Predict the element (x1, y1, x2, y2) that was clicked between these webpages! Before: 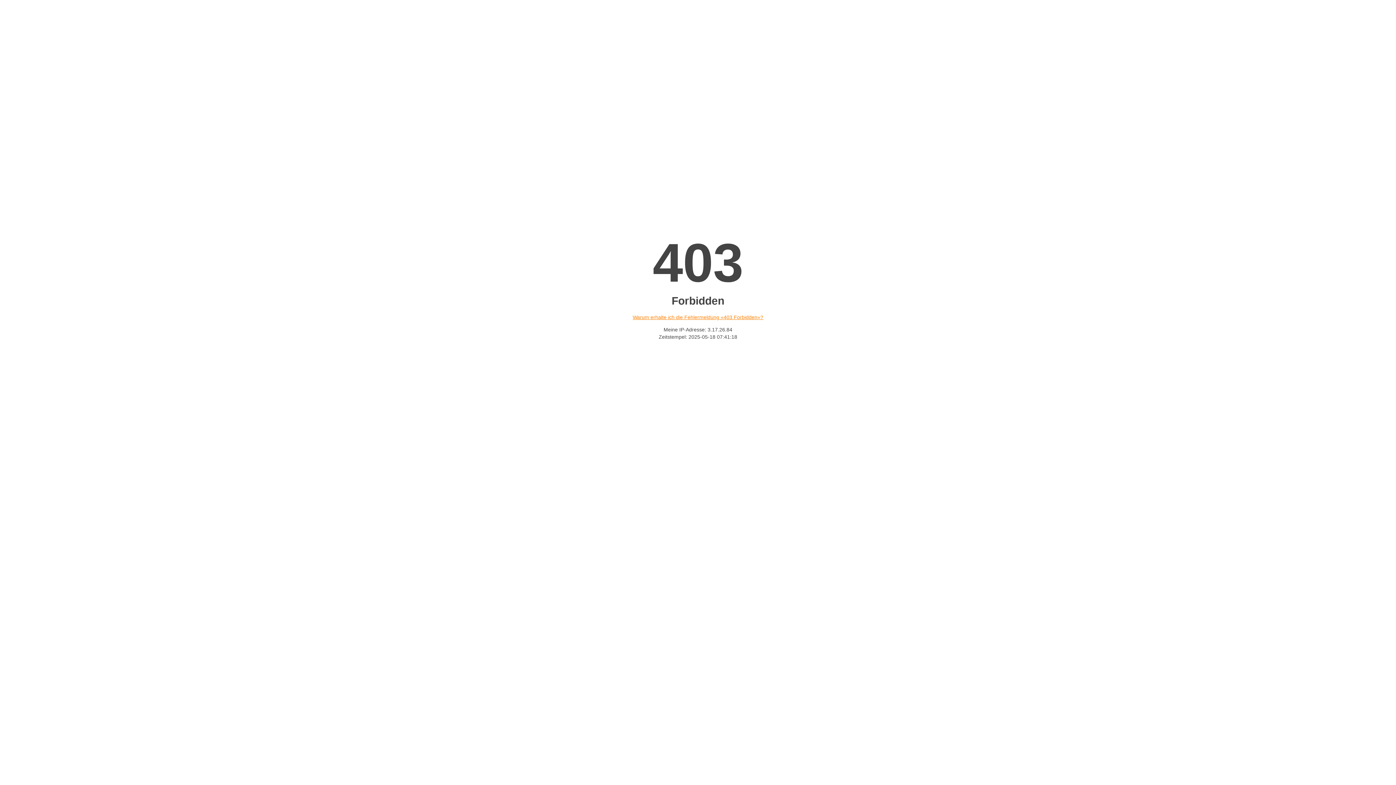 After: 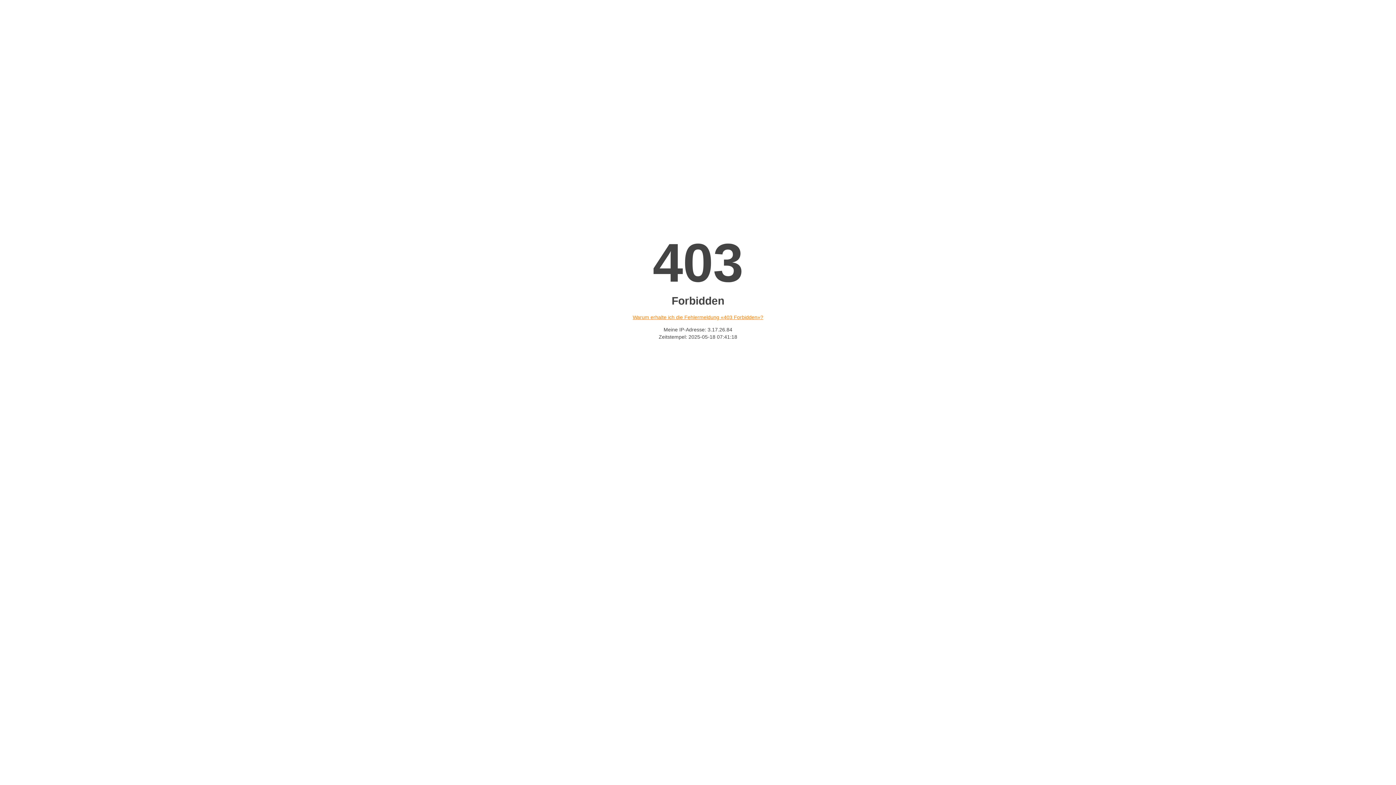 Action: label: Warum erhalte ich die Fehlermeldung «403 Forbidden»? bbox: (632, 314, 763, 320)